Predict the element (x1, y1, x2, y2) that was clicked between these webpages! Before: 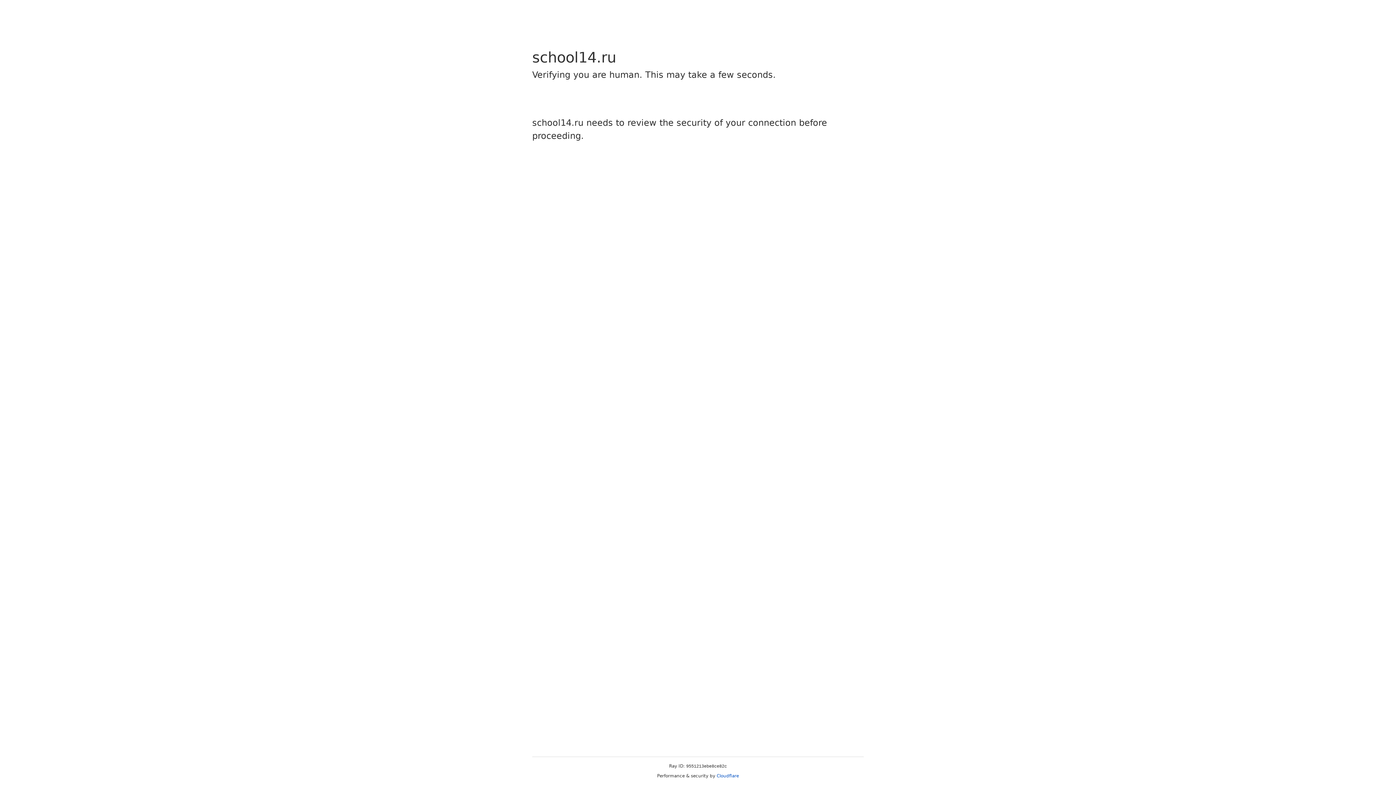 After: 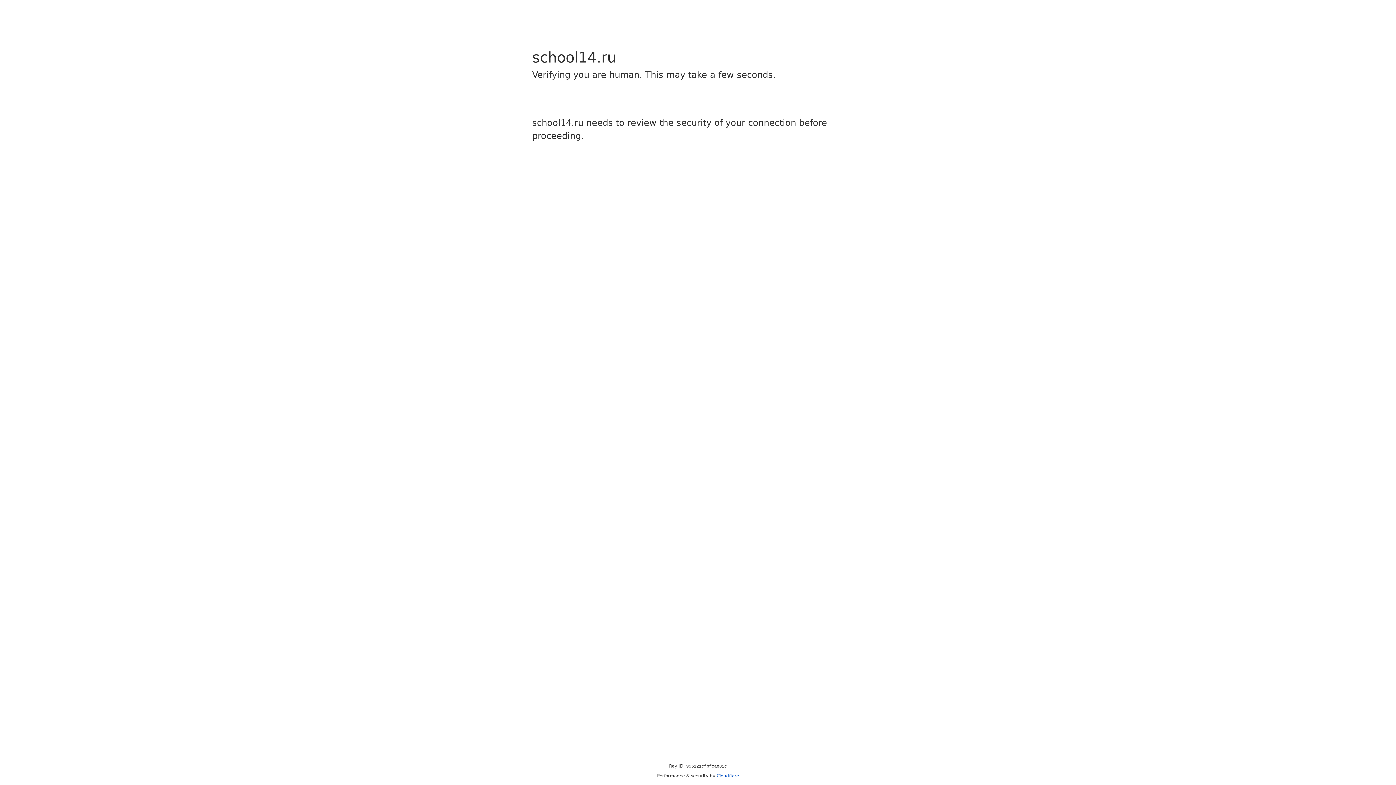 Action: label: Cloudflare bbox: (716, 773, 739, 778)